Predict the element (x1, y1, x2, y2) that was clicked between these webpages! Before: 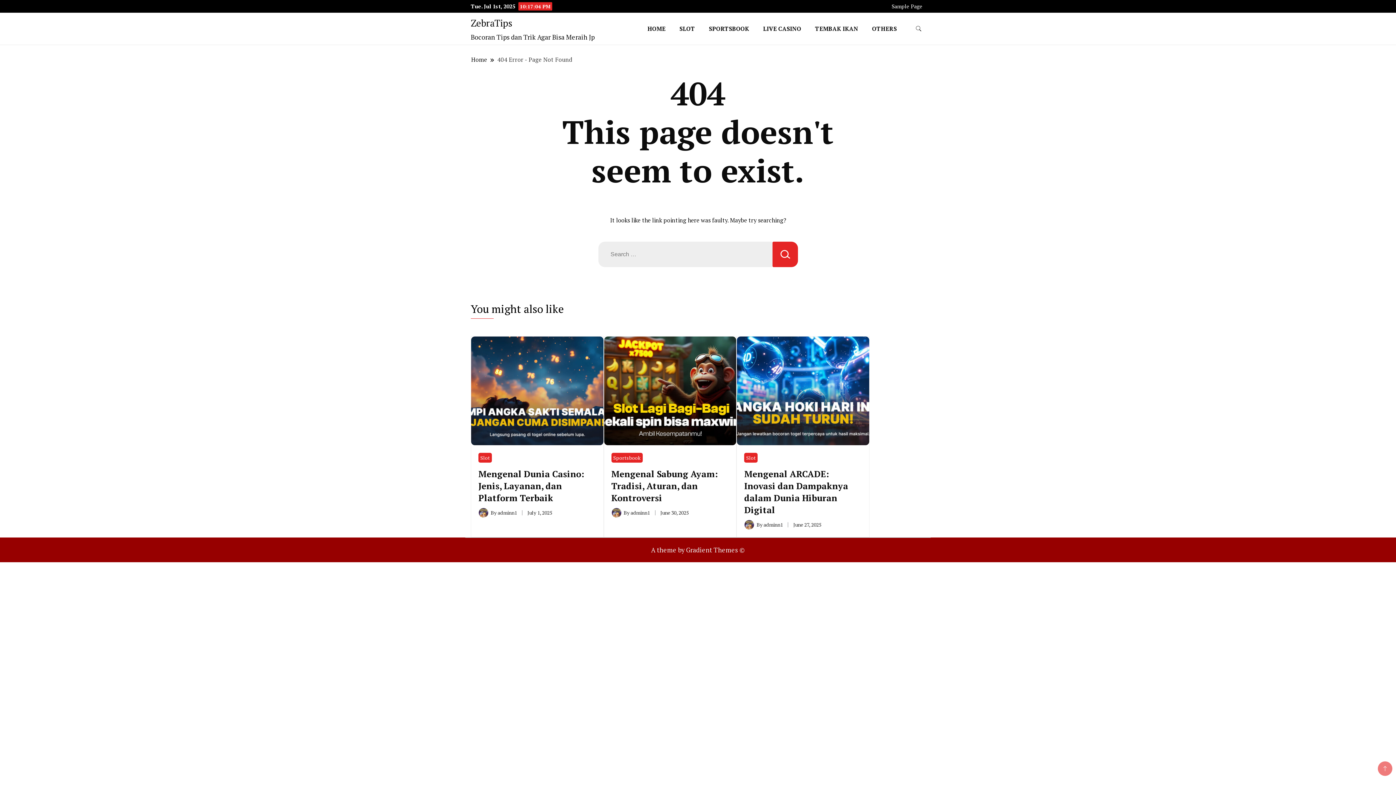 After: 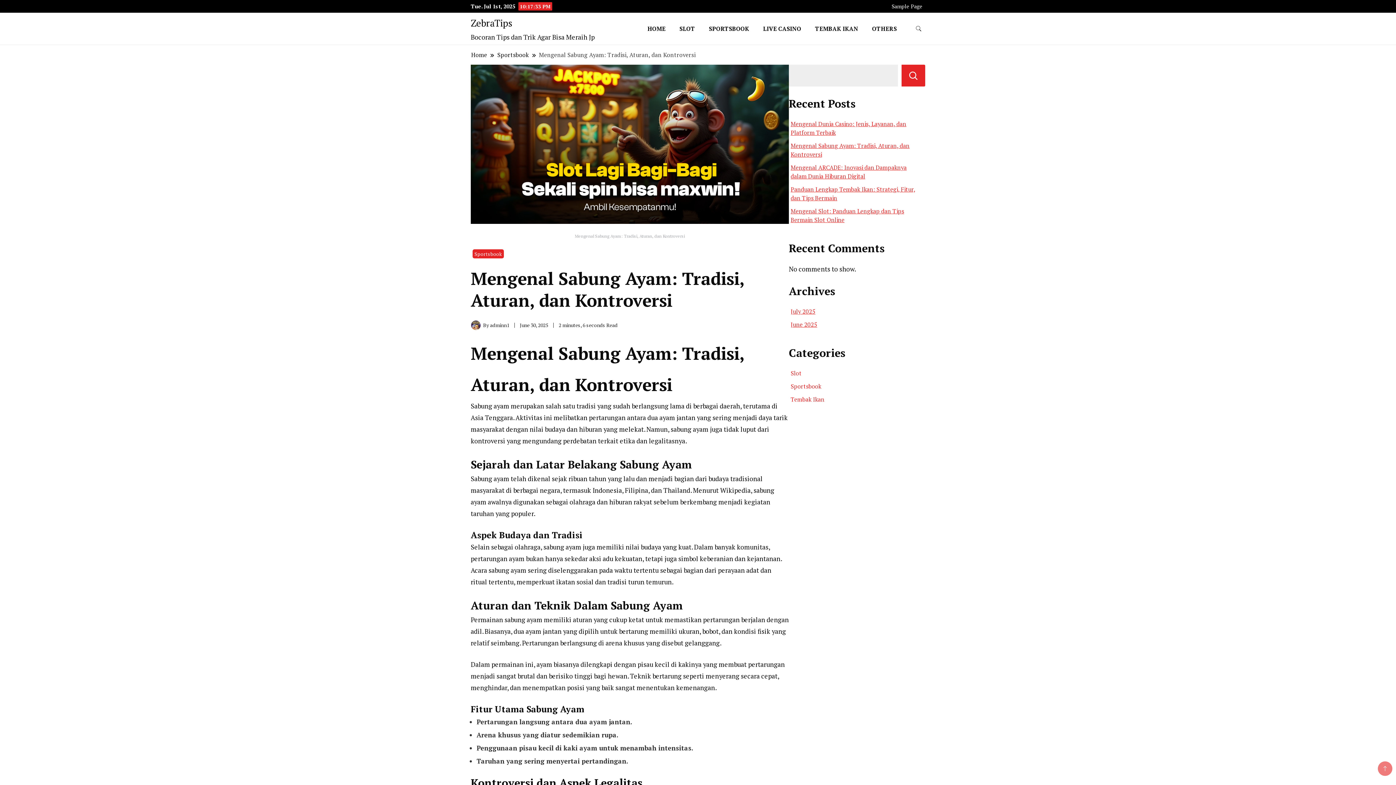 Action: bbox: (660, 509, 688, 516) label: June 30, 2025